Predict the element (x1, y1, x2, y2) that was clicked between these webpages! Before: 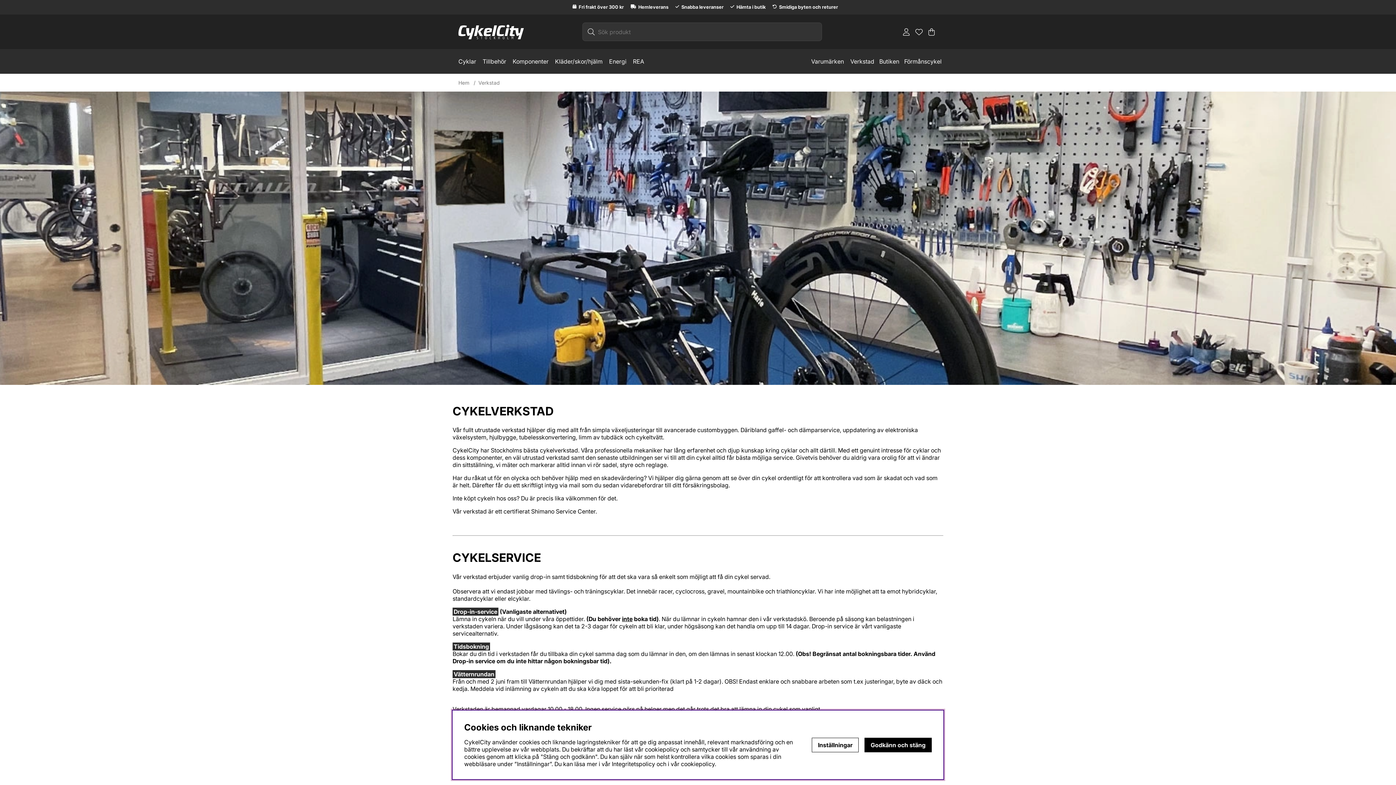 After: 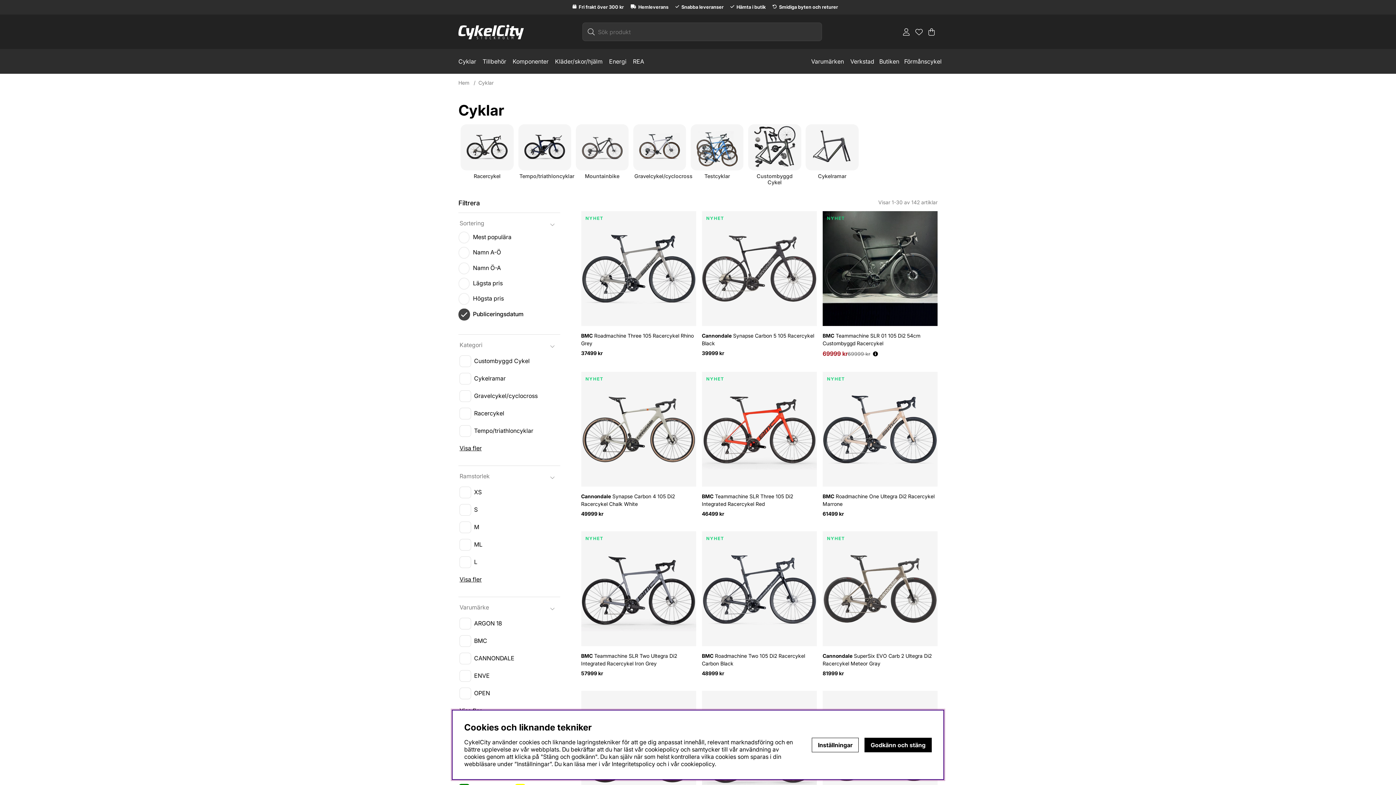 Action: label: Cyklar bbox: (452, 49, 478, 73)